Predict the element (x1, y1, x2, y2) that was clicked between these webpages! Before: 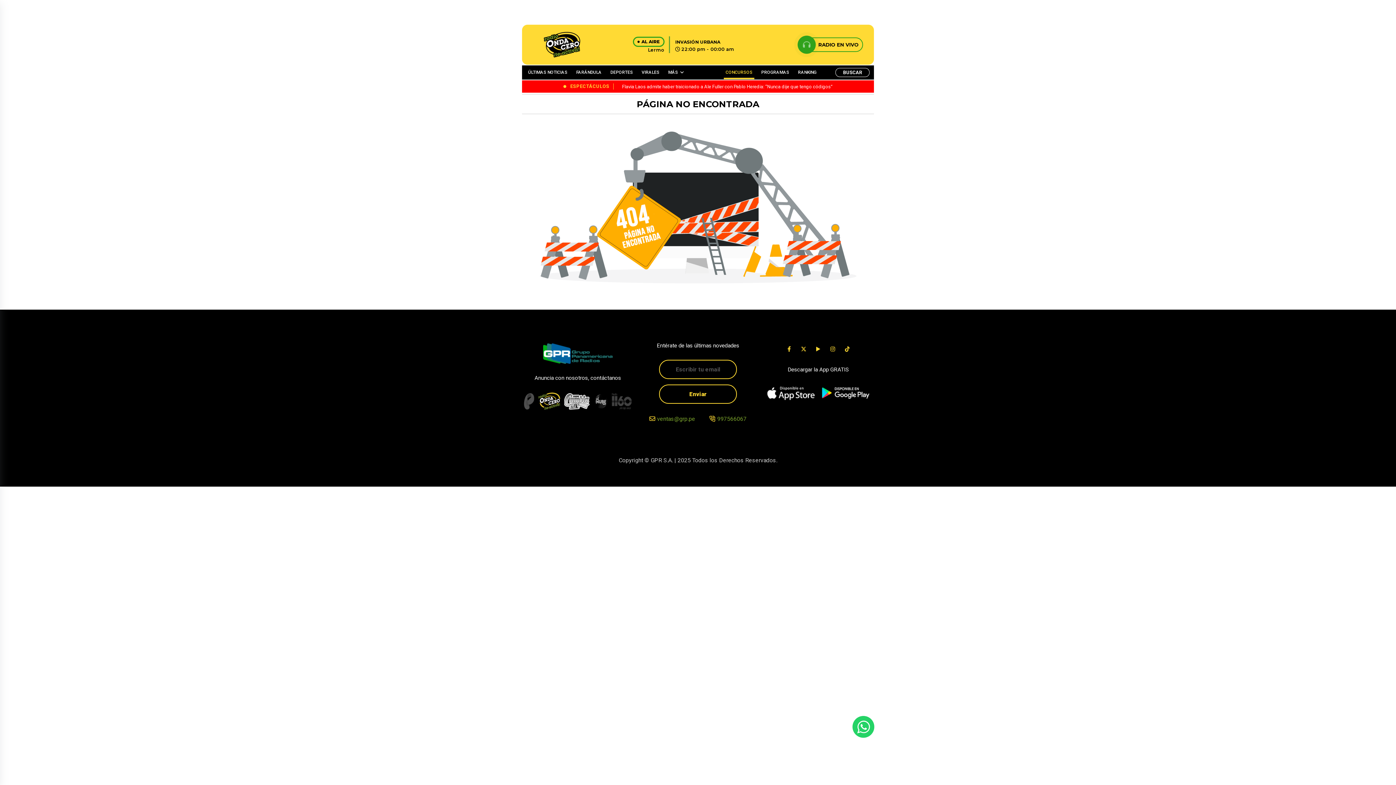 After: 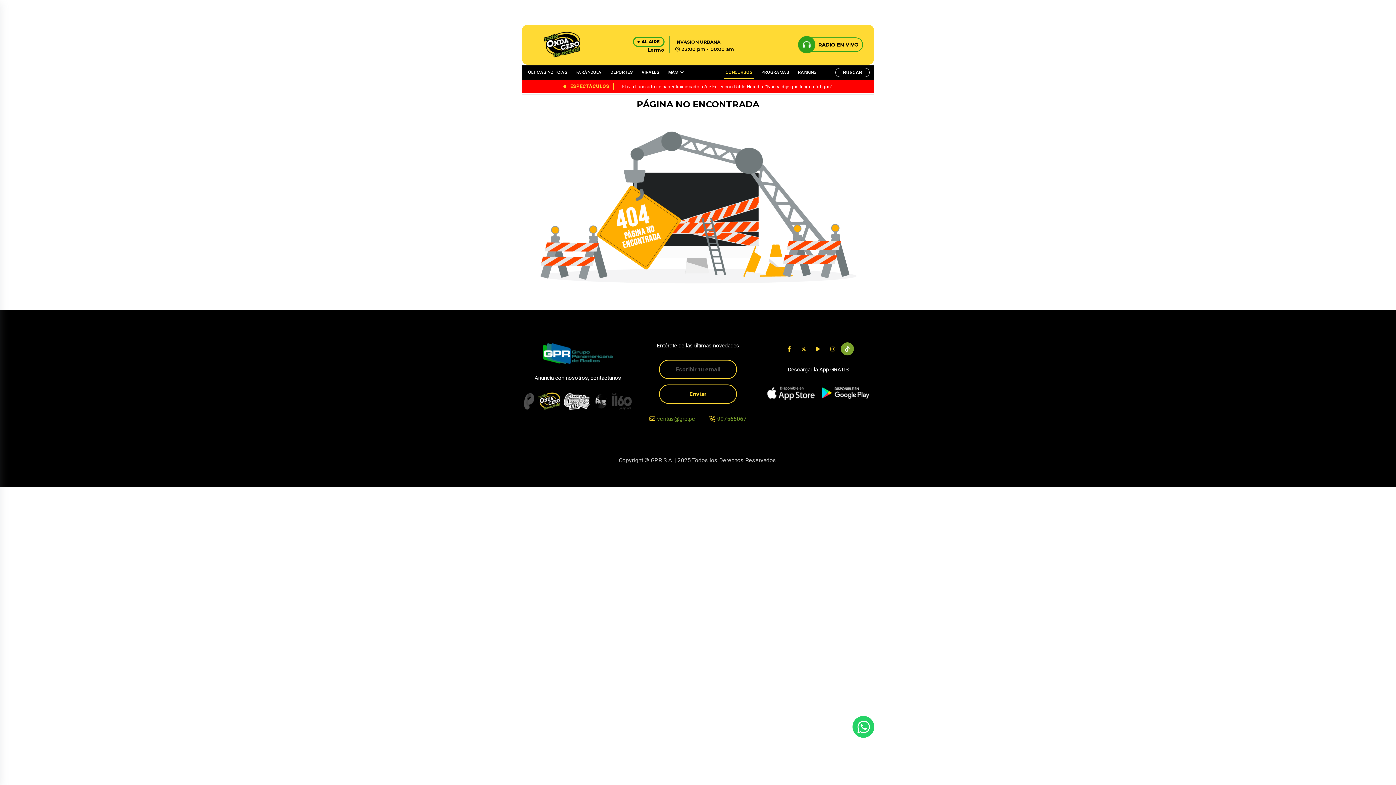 Action: bbox: (840, 342, 854, 355)